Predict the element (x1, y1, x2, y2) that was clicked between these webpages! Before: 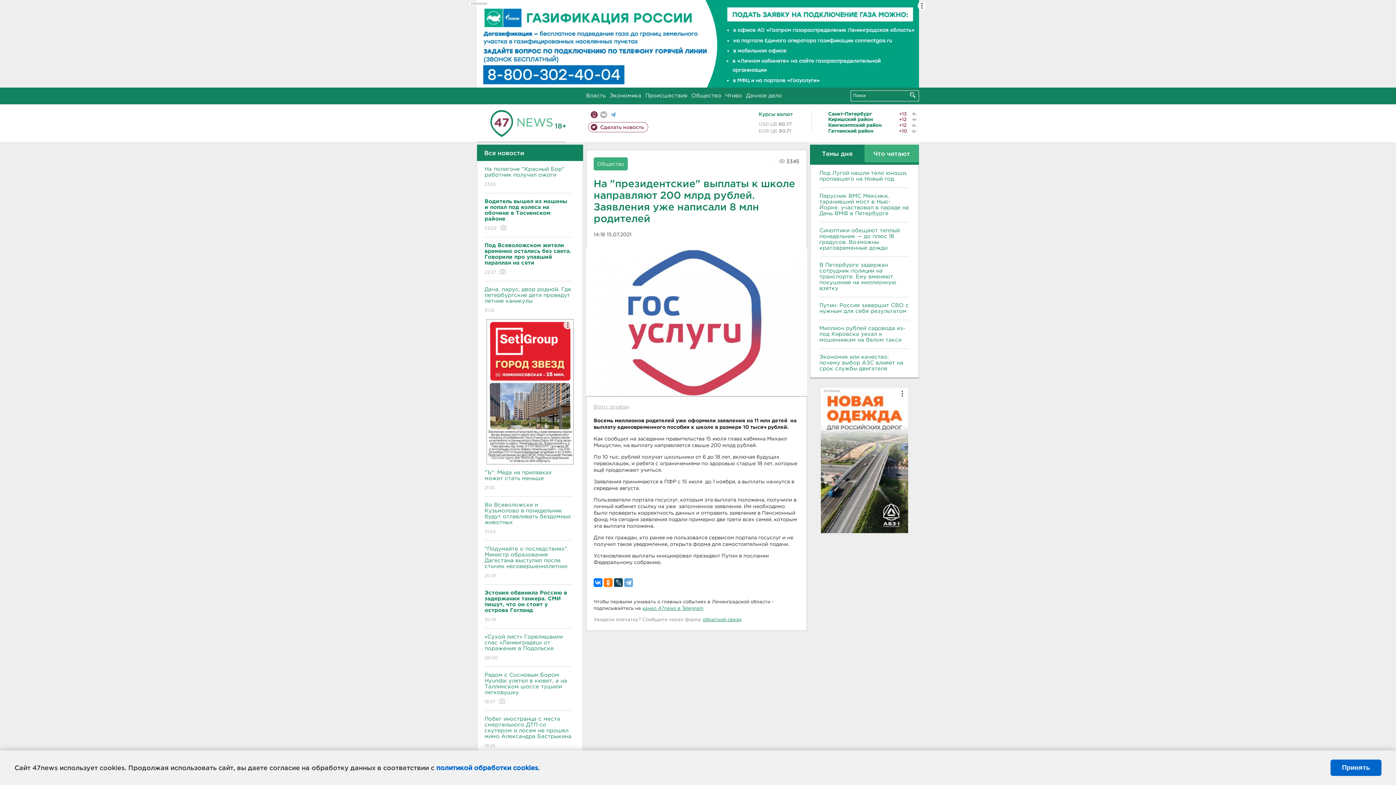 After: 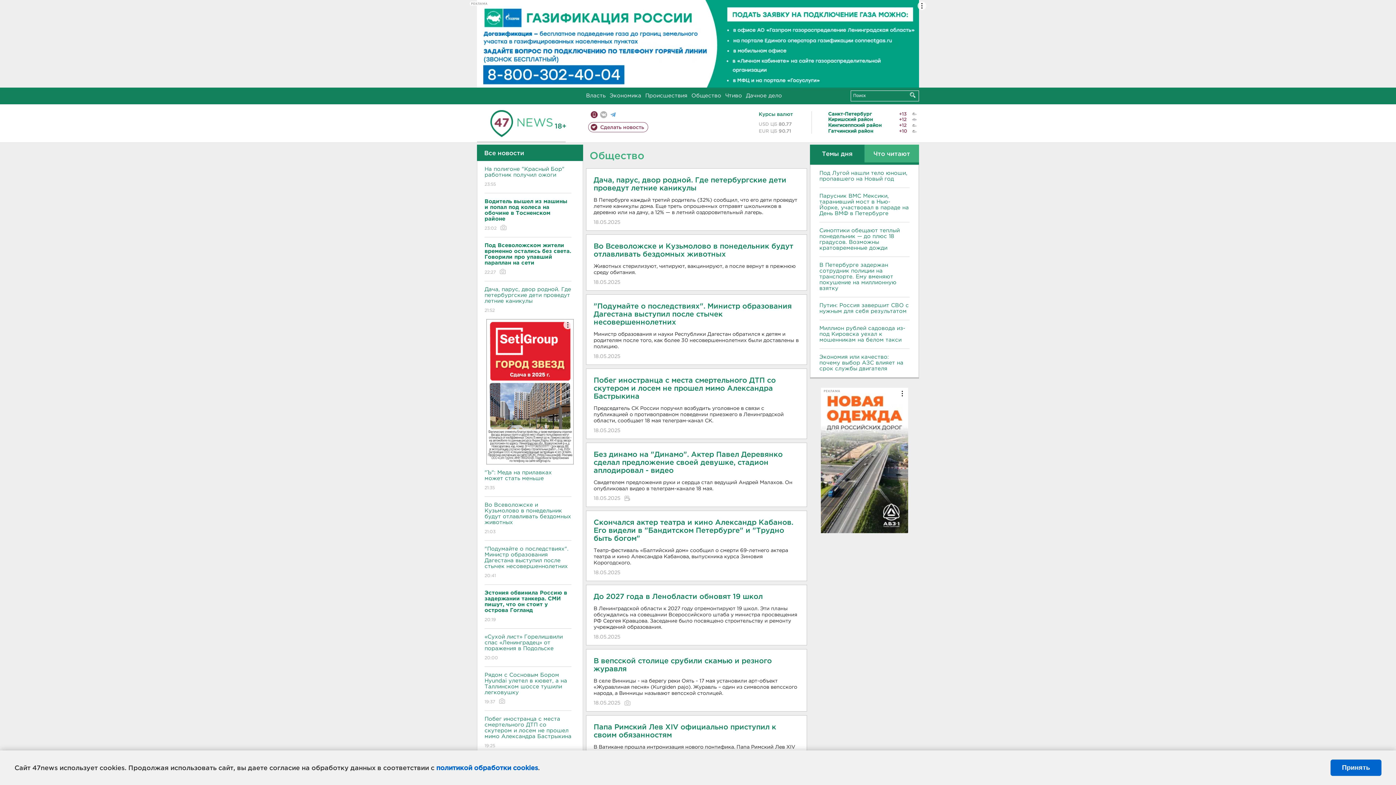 Action: bbox: (597, 162, 624, 166) label: Общество